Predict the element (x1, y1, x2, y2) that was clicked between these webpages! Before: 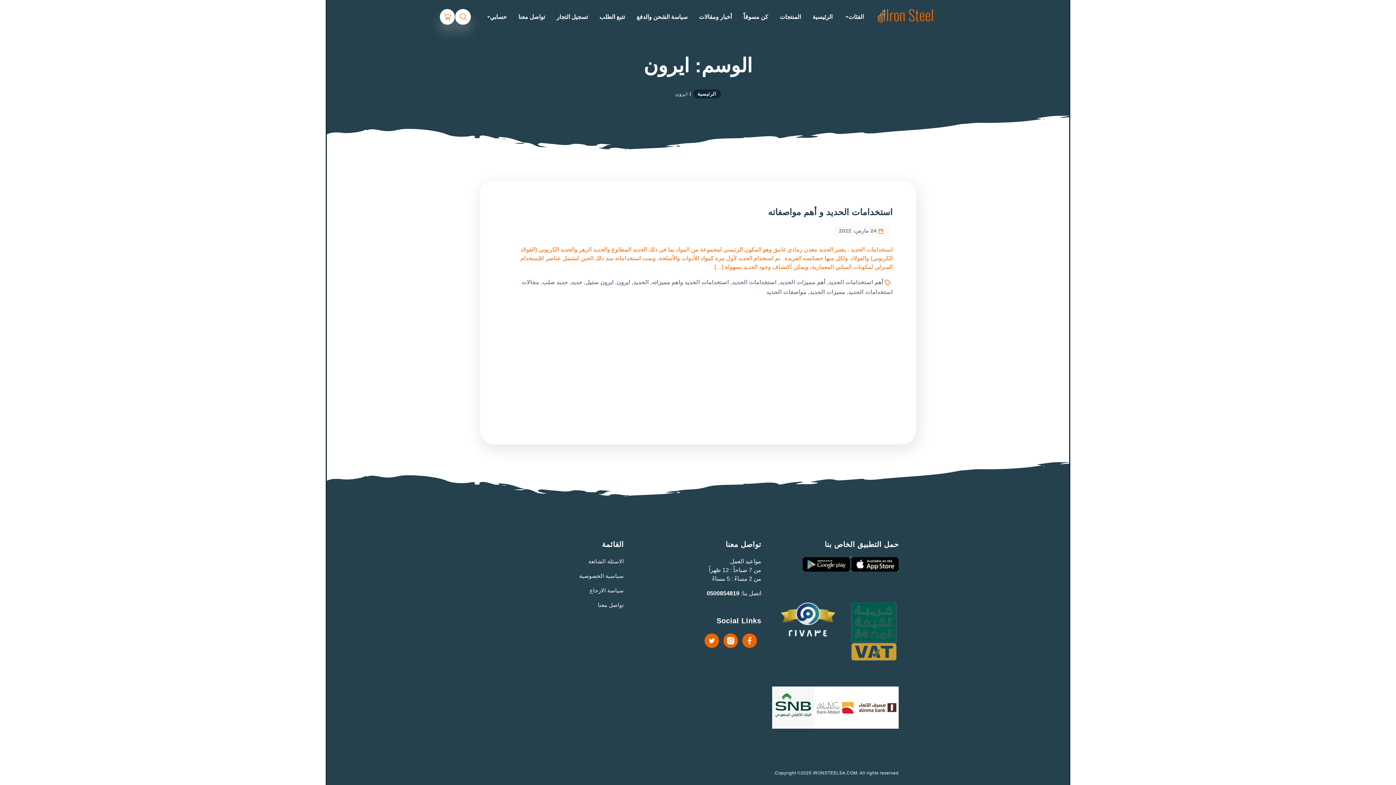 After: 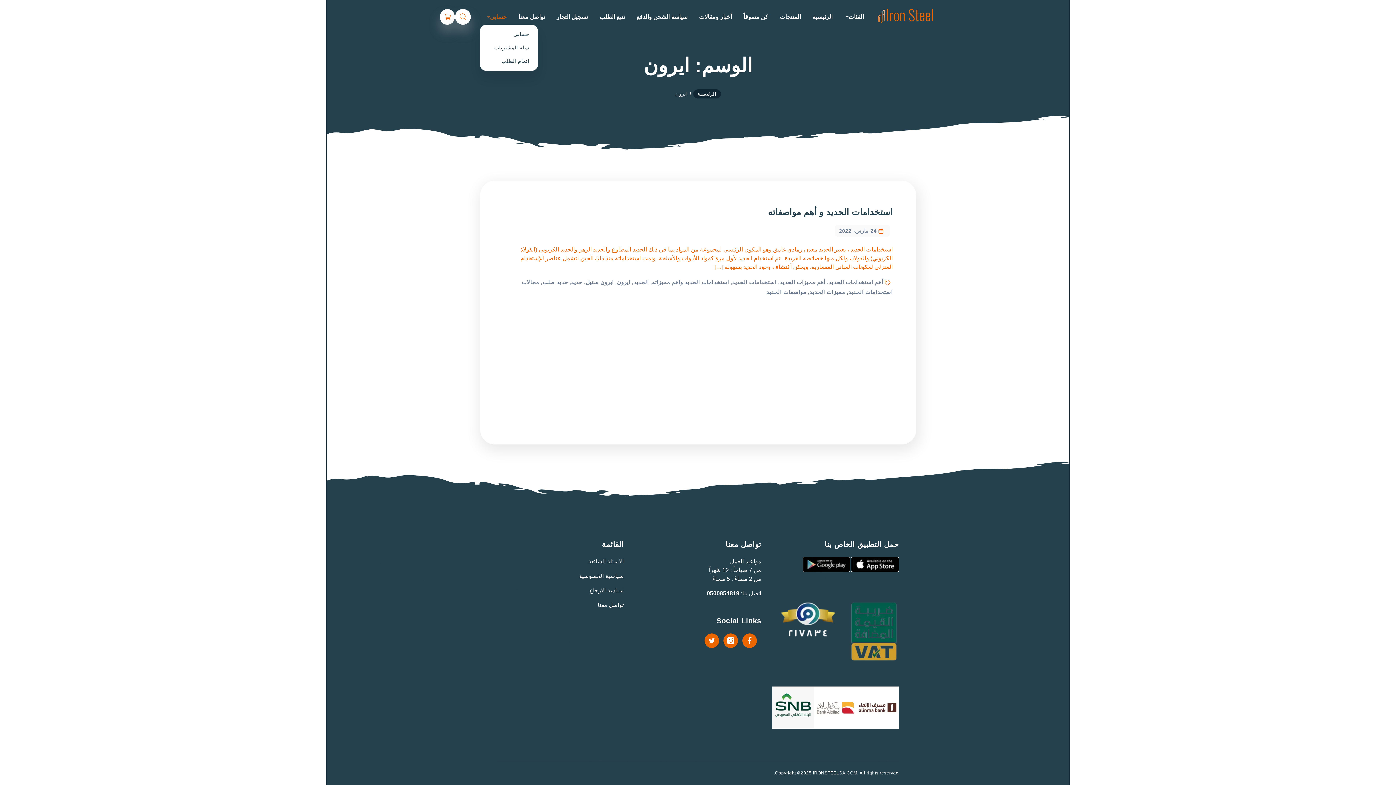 Action: bbox: (480, 8, 512, 24) label: حسابي